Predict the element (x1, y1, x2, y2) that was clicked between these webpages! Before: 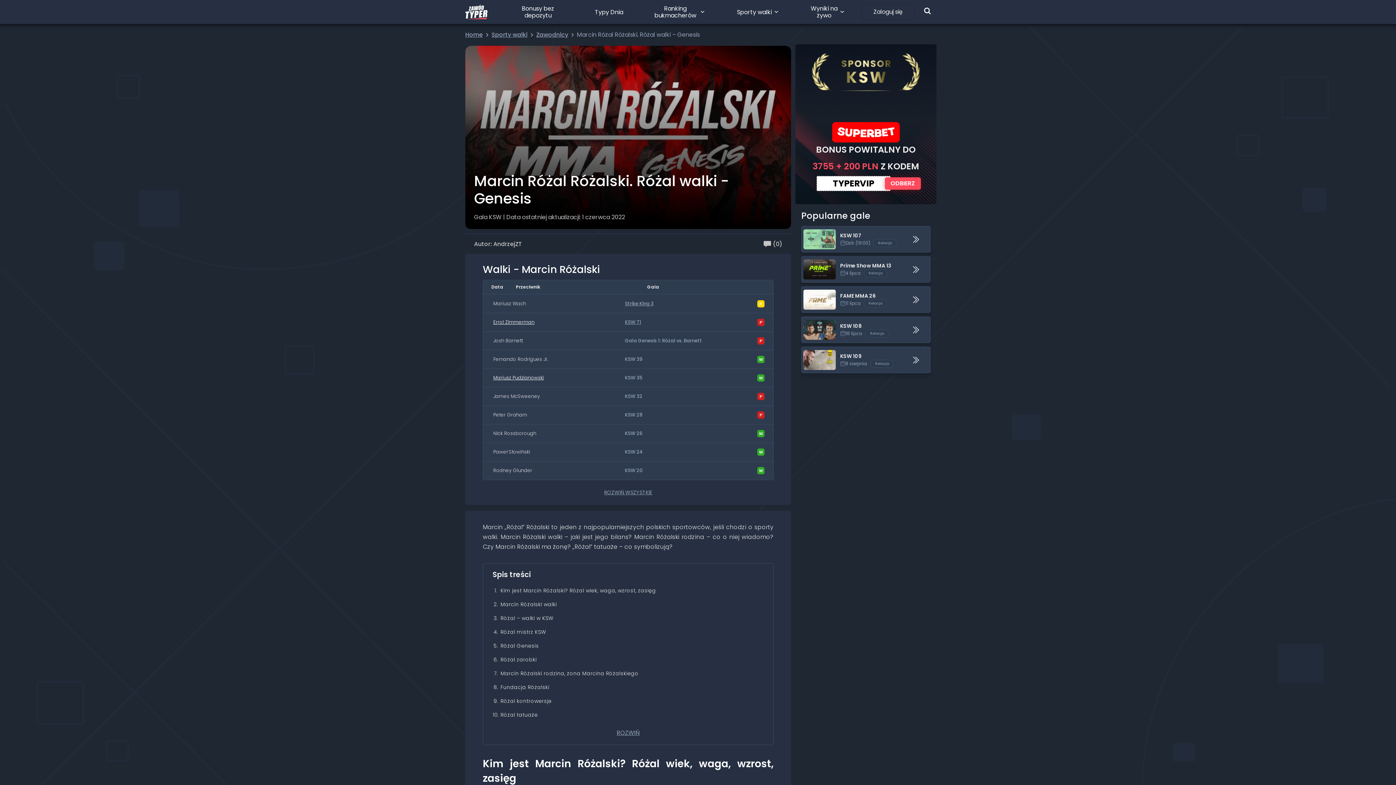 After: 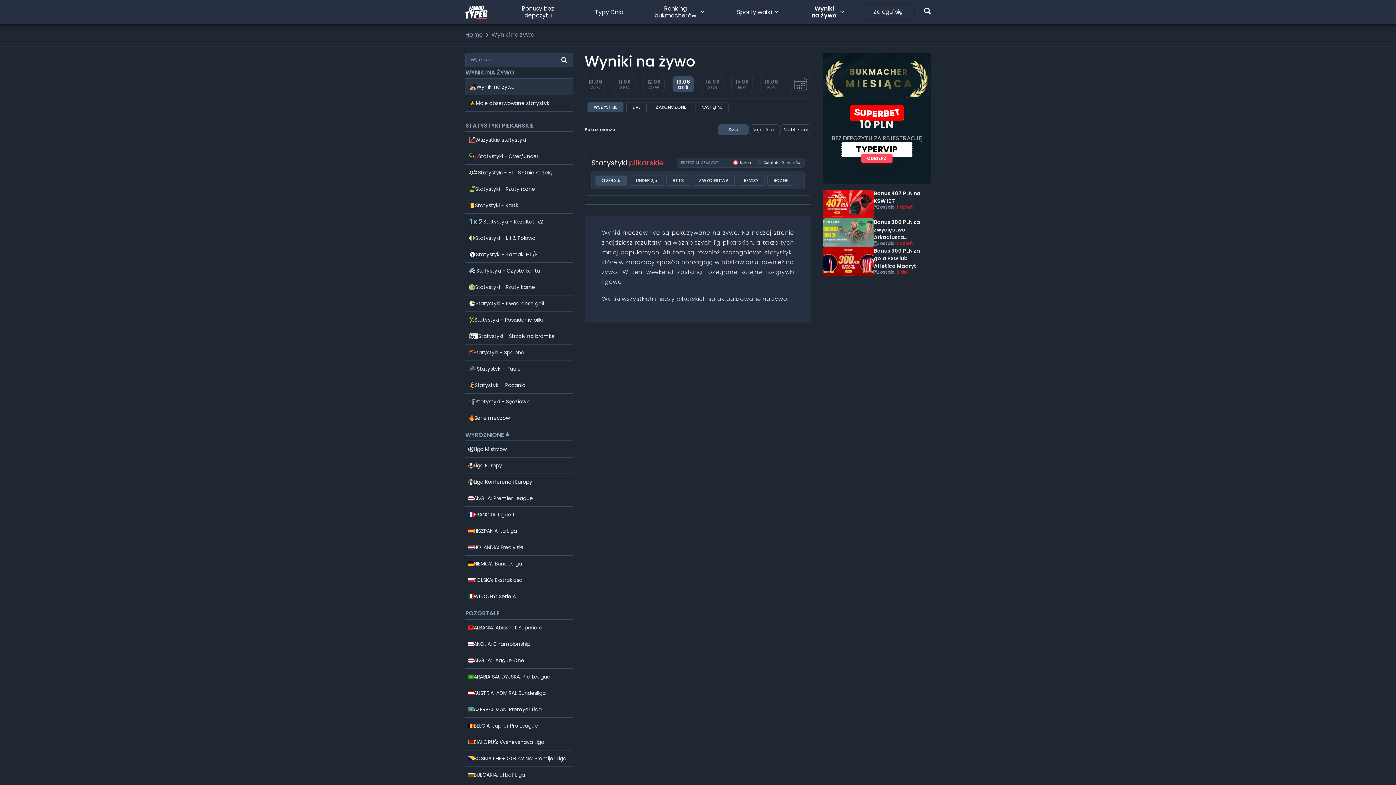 Action: label: Wyniki na żywo bbox: (810, 2, 847, 21)